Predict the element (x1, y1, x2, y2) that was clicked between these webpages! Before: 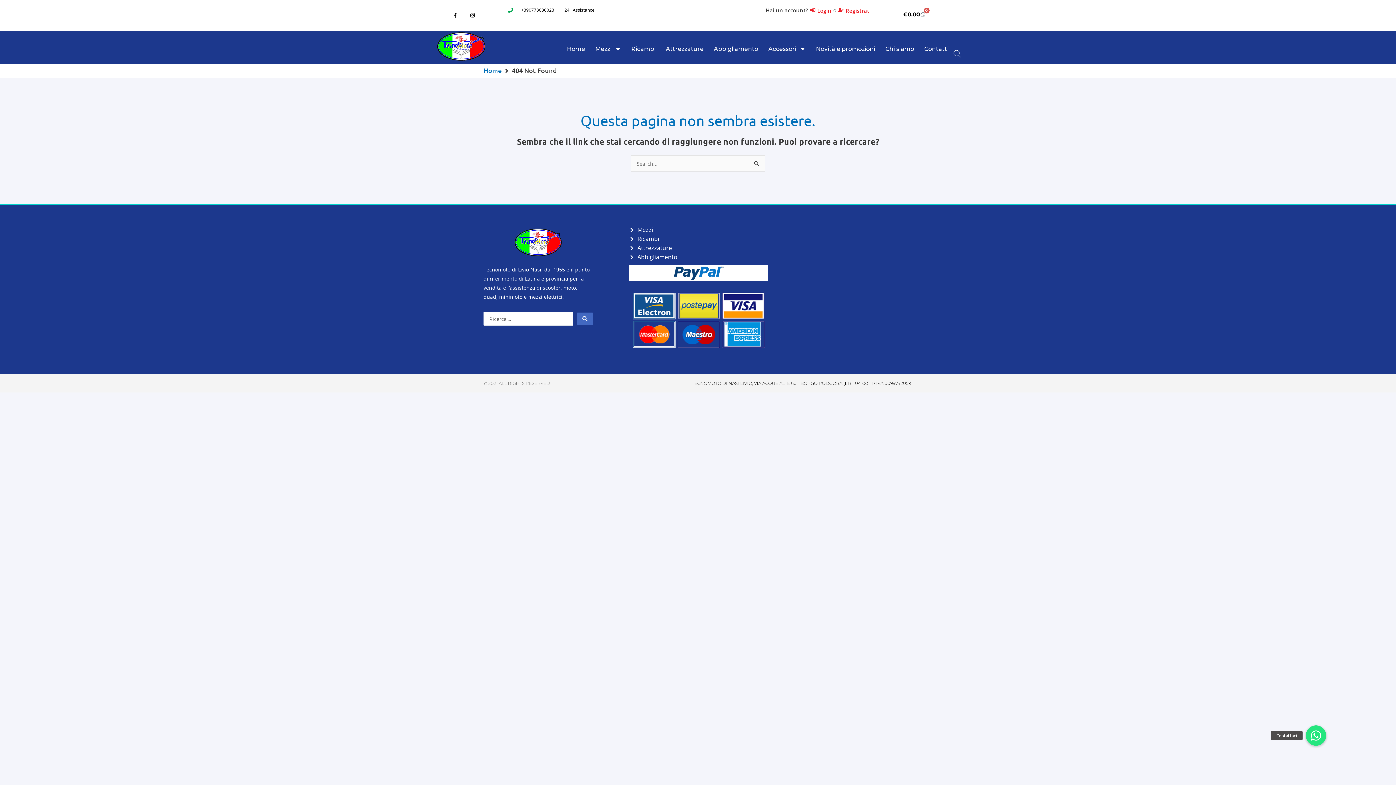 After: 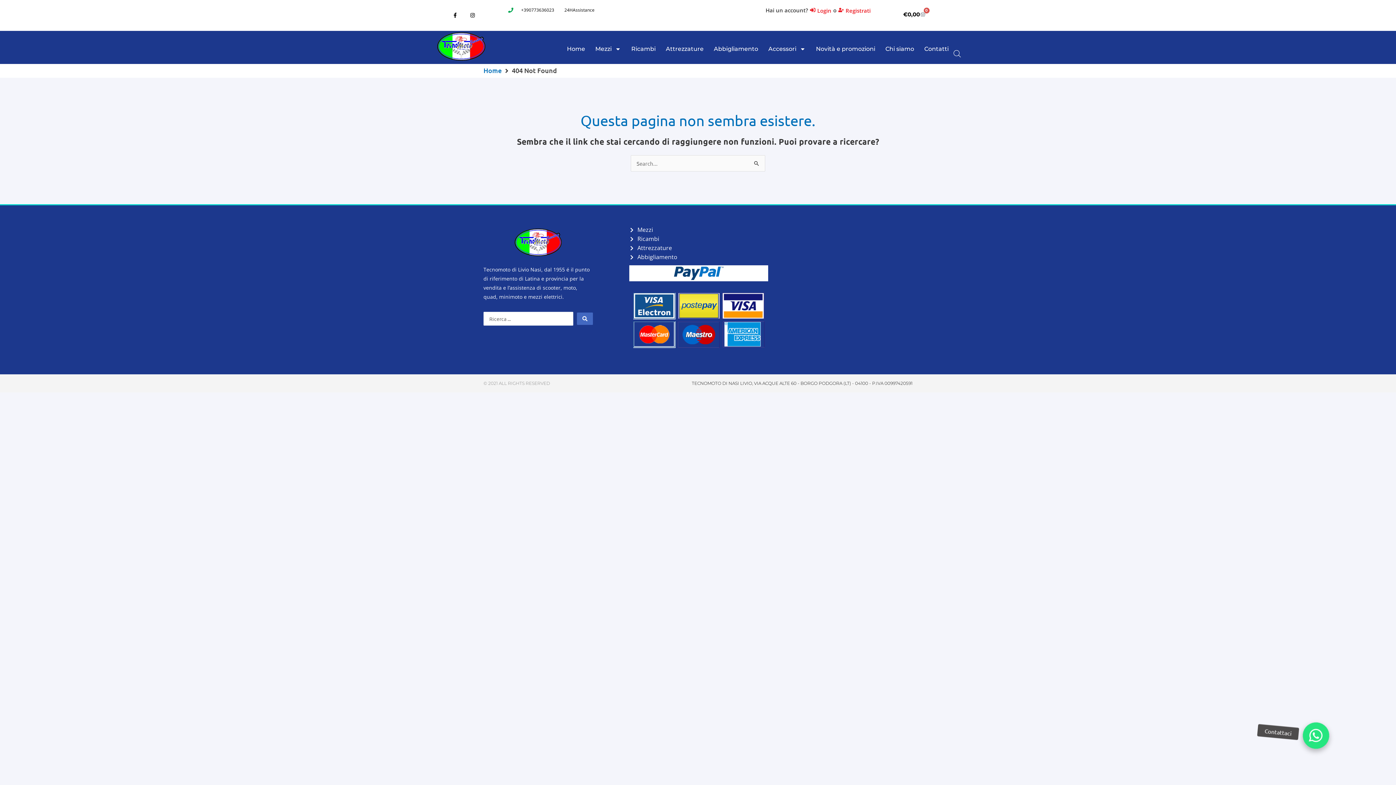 Action: bbox: (1306, 725, 1326, 746) label: Contattaci